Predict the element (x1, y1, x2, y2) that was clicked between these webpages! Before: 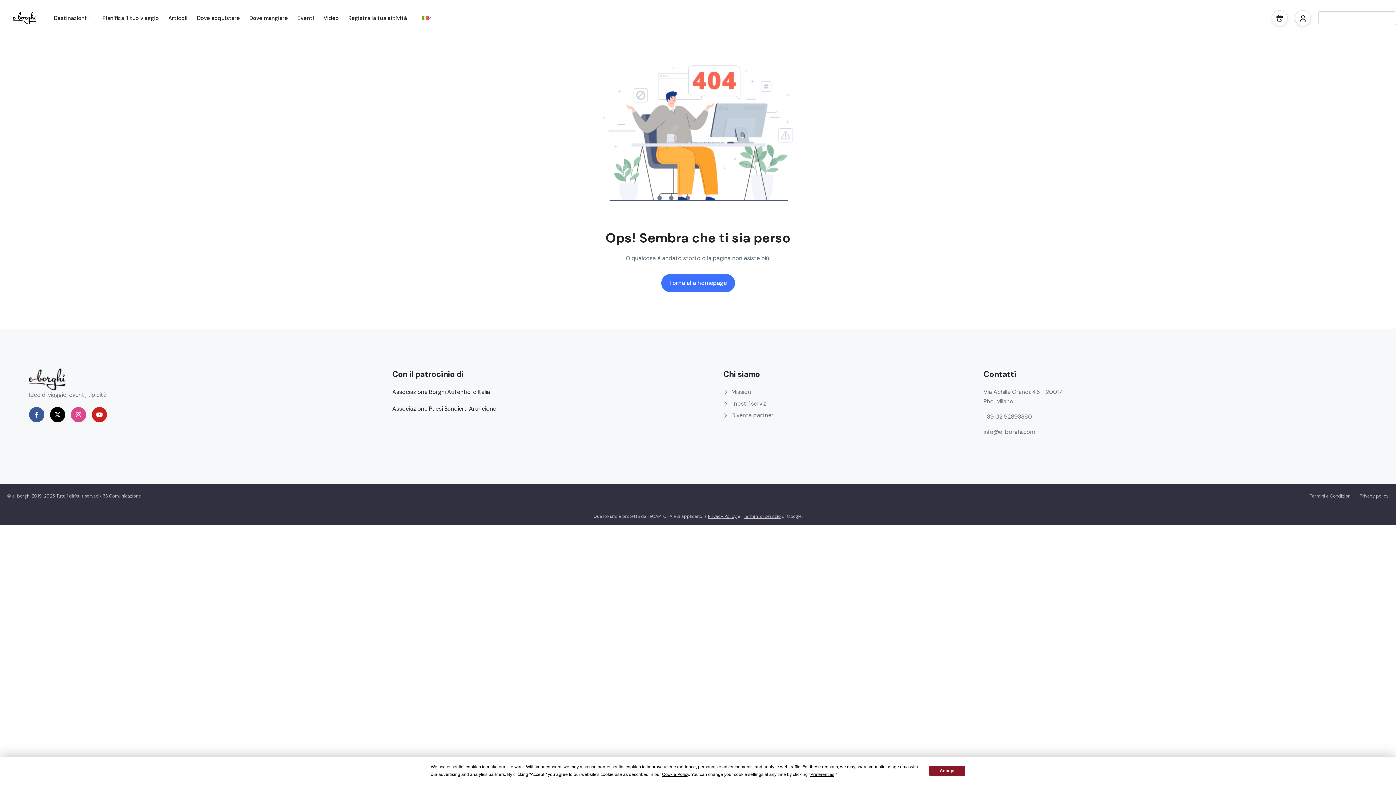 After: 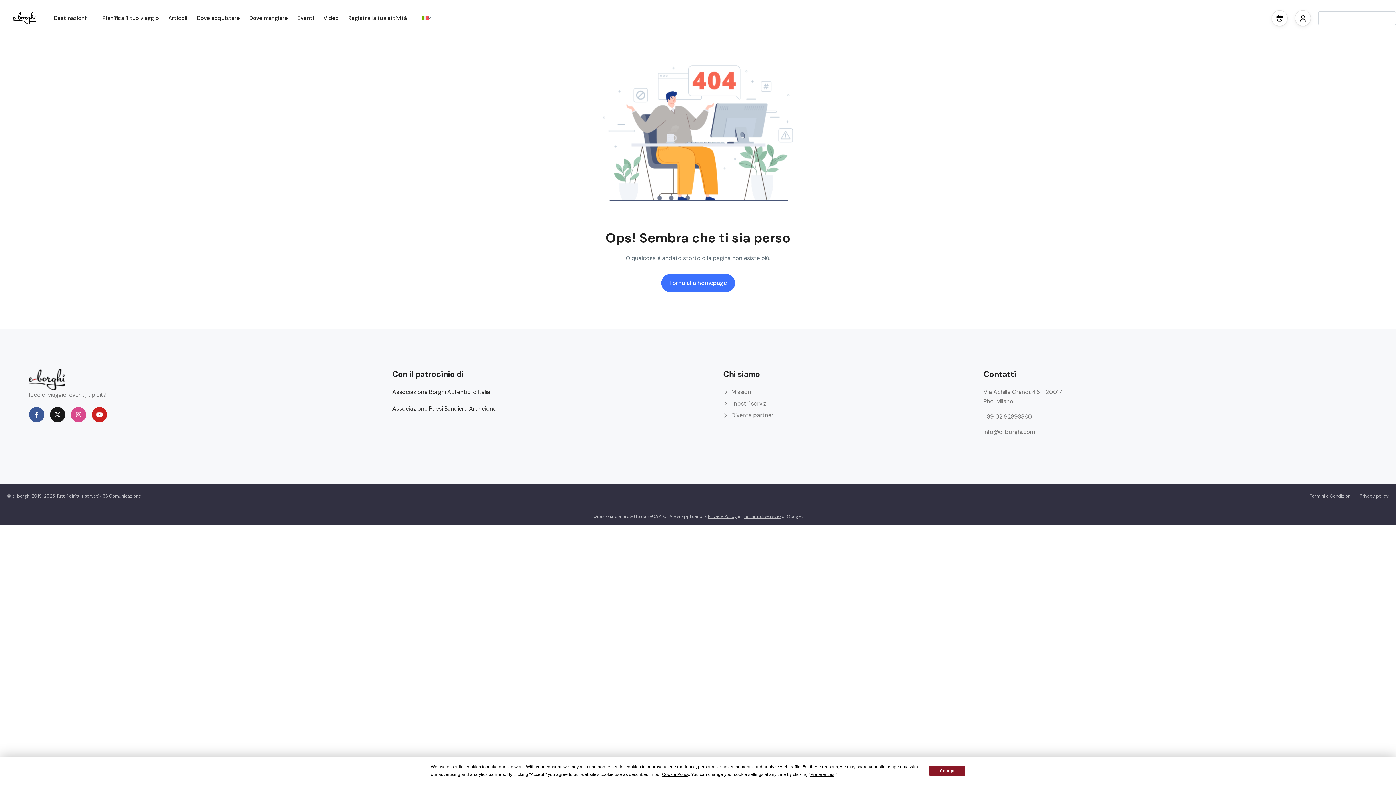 Action: bbox: (50, 407, 65, 422) label: X-twitter